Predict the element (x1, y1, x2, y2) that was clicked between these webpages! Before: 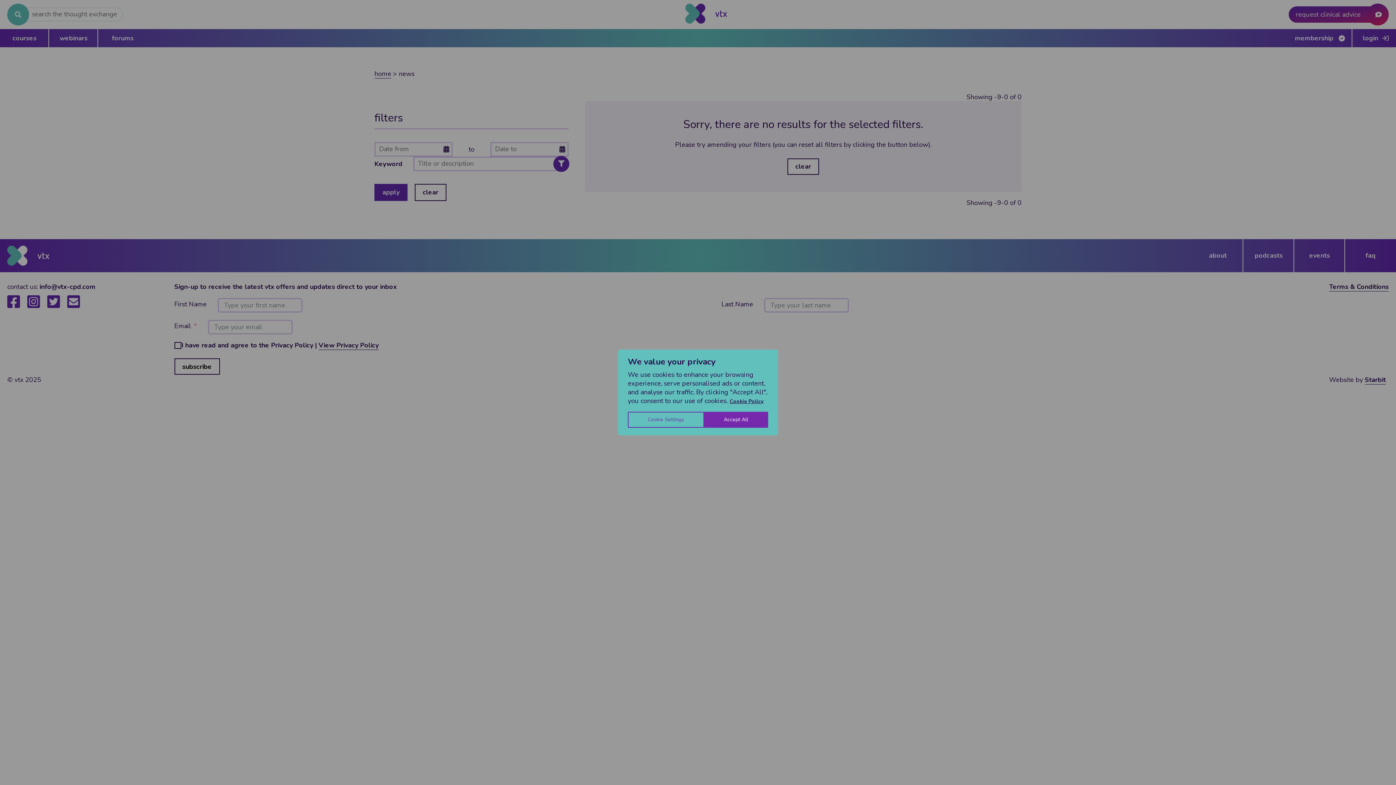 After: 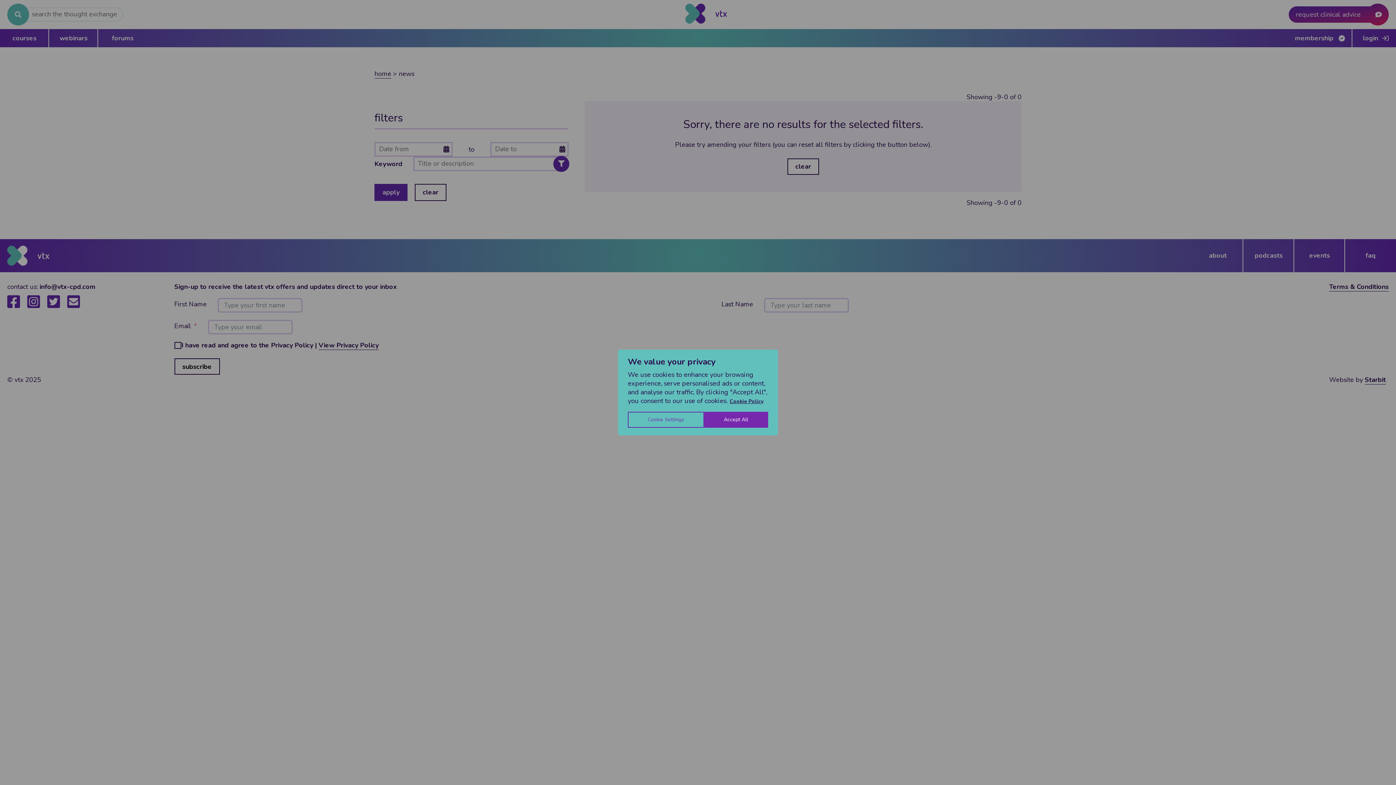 Action: bbox: (729, 397, 764, 405) label: Cookie Policy